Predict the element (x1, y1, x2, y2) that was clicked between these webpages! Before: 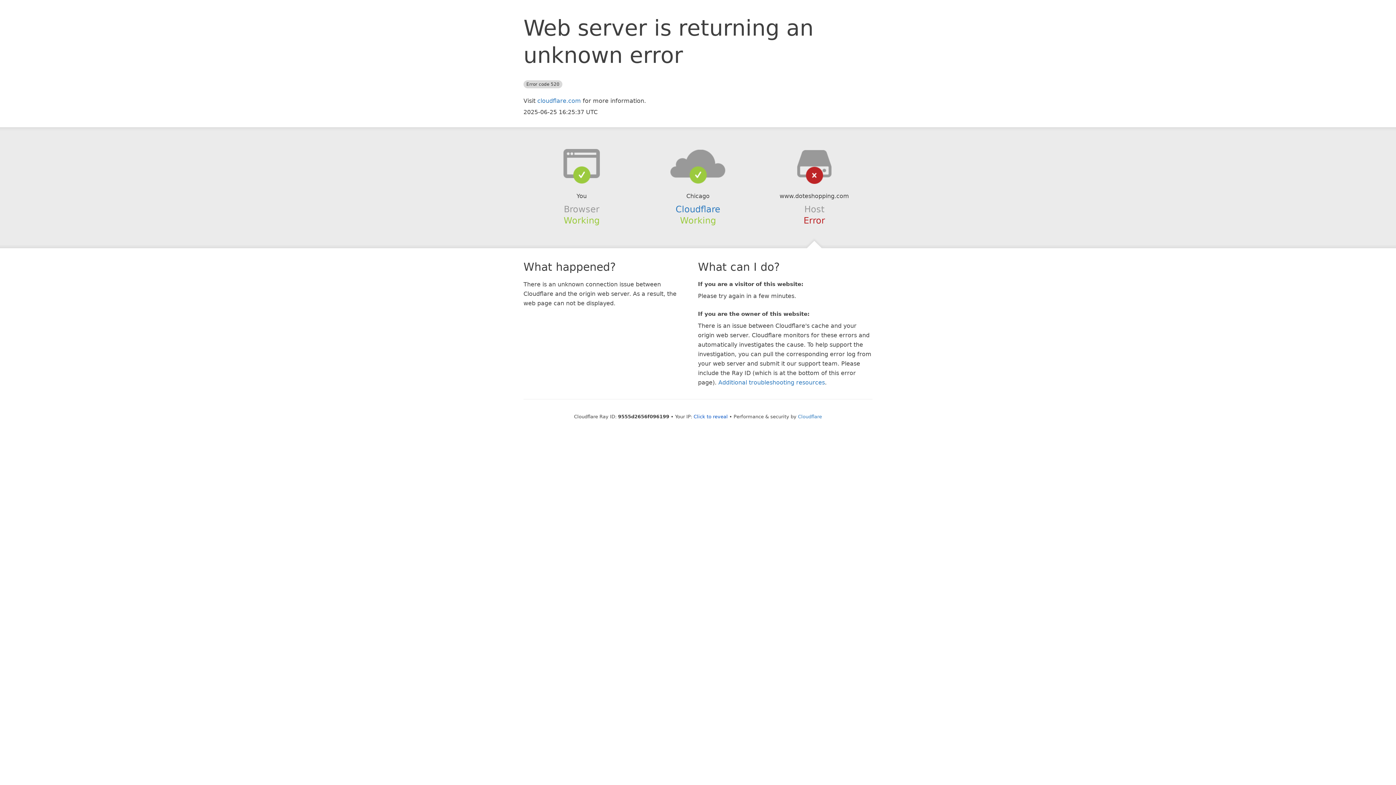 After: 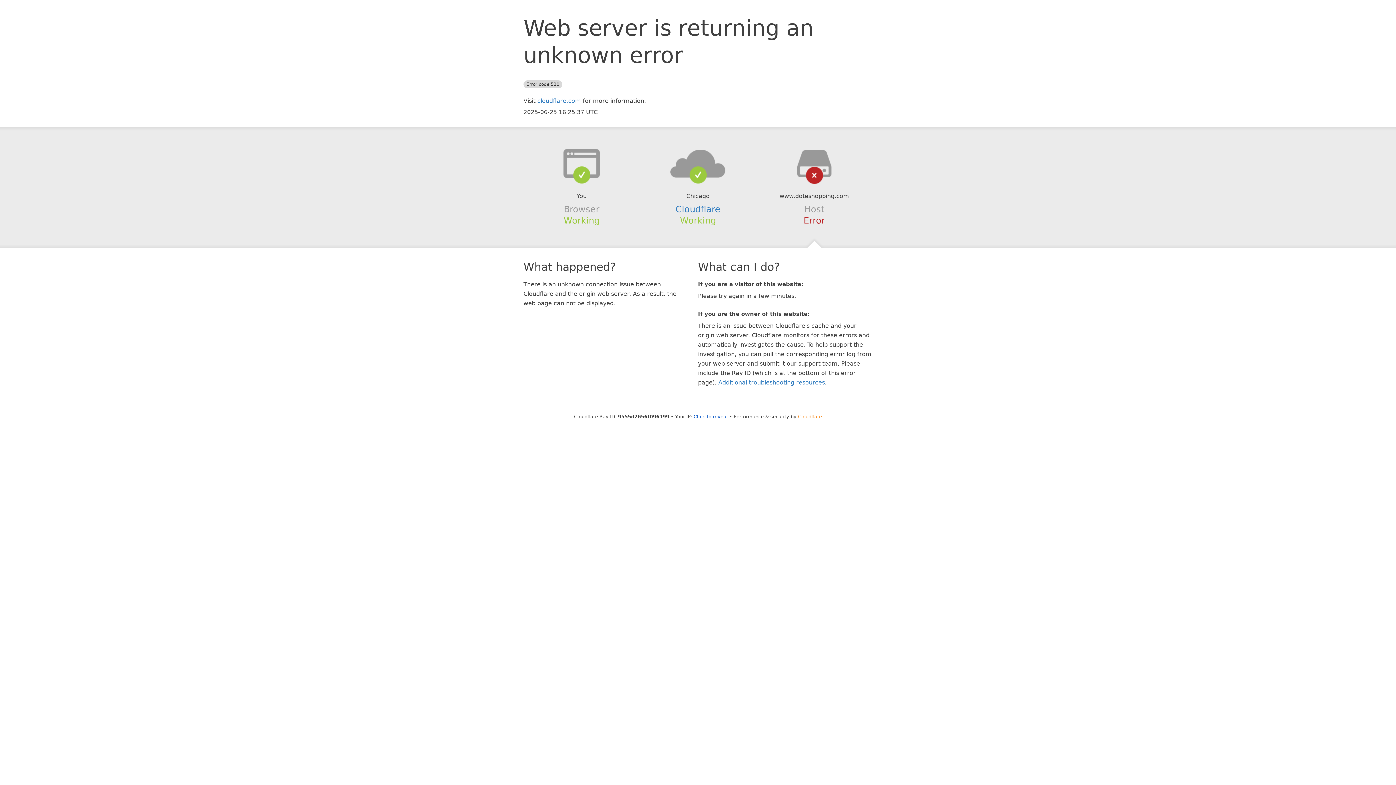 Action: label: Cloudflare bbox: (798, 414, 822, 419)